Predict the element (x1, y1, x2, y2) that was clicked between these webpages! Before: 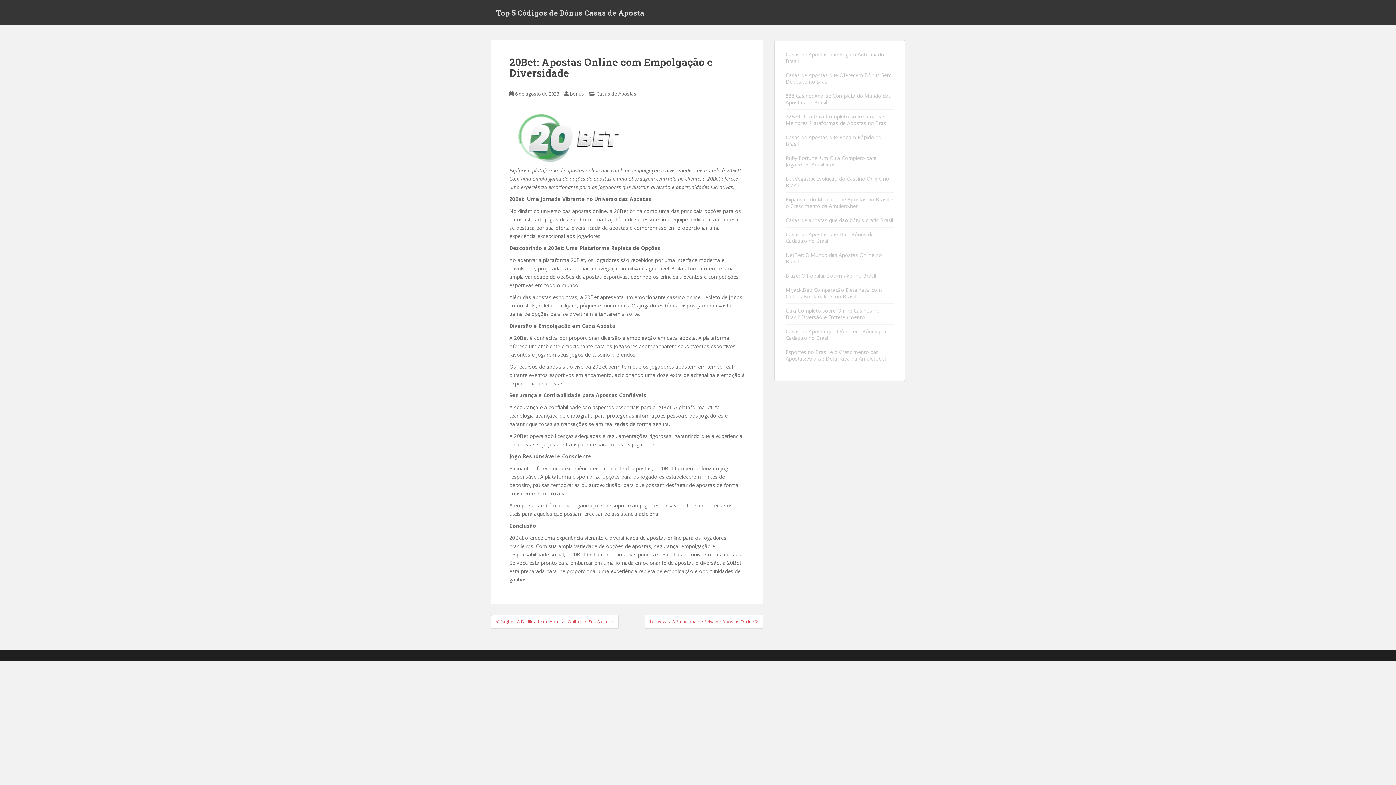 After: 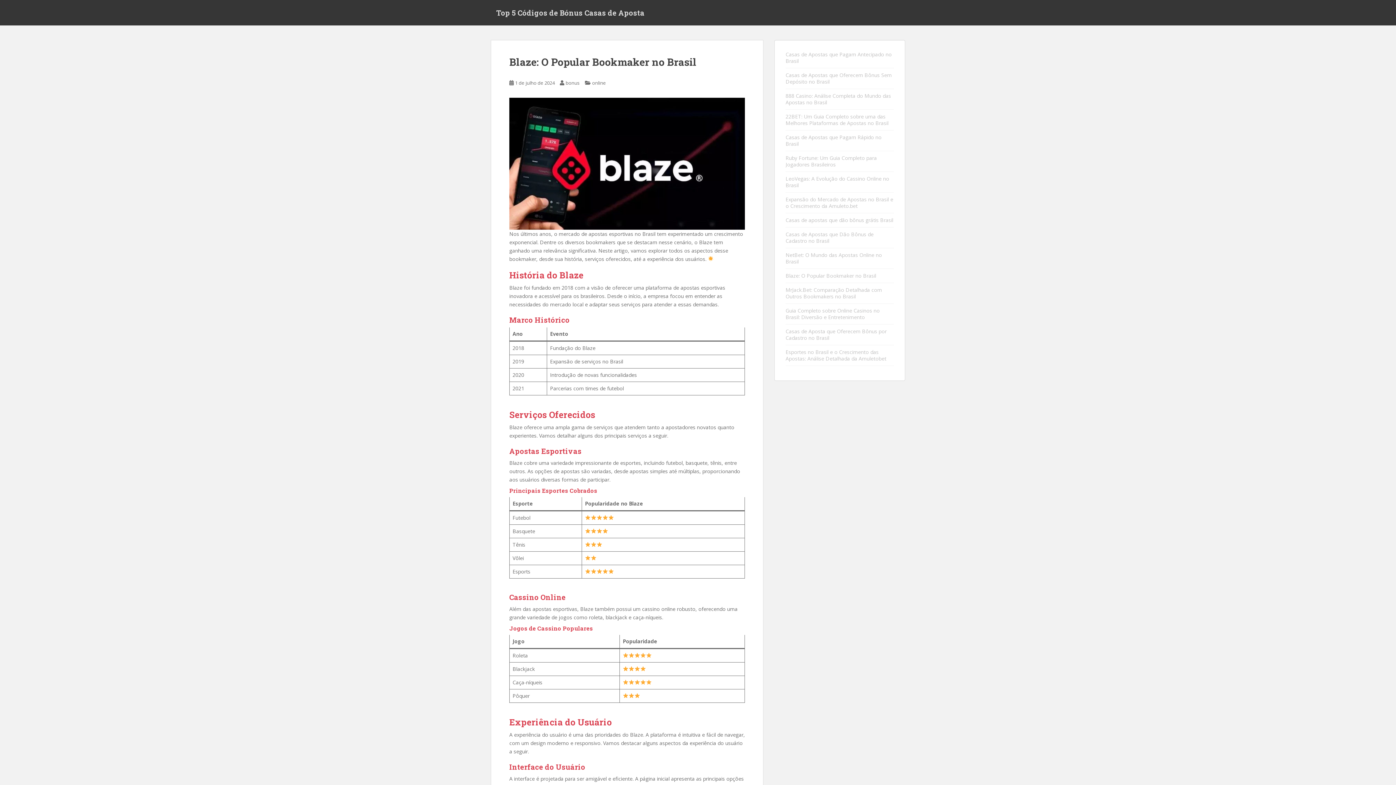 Action: bbox: (785, 272, 876, 279) label: Blaze: O Popular Bookmaker no Brasil